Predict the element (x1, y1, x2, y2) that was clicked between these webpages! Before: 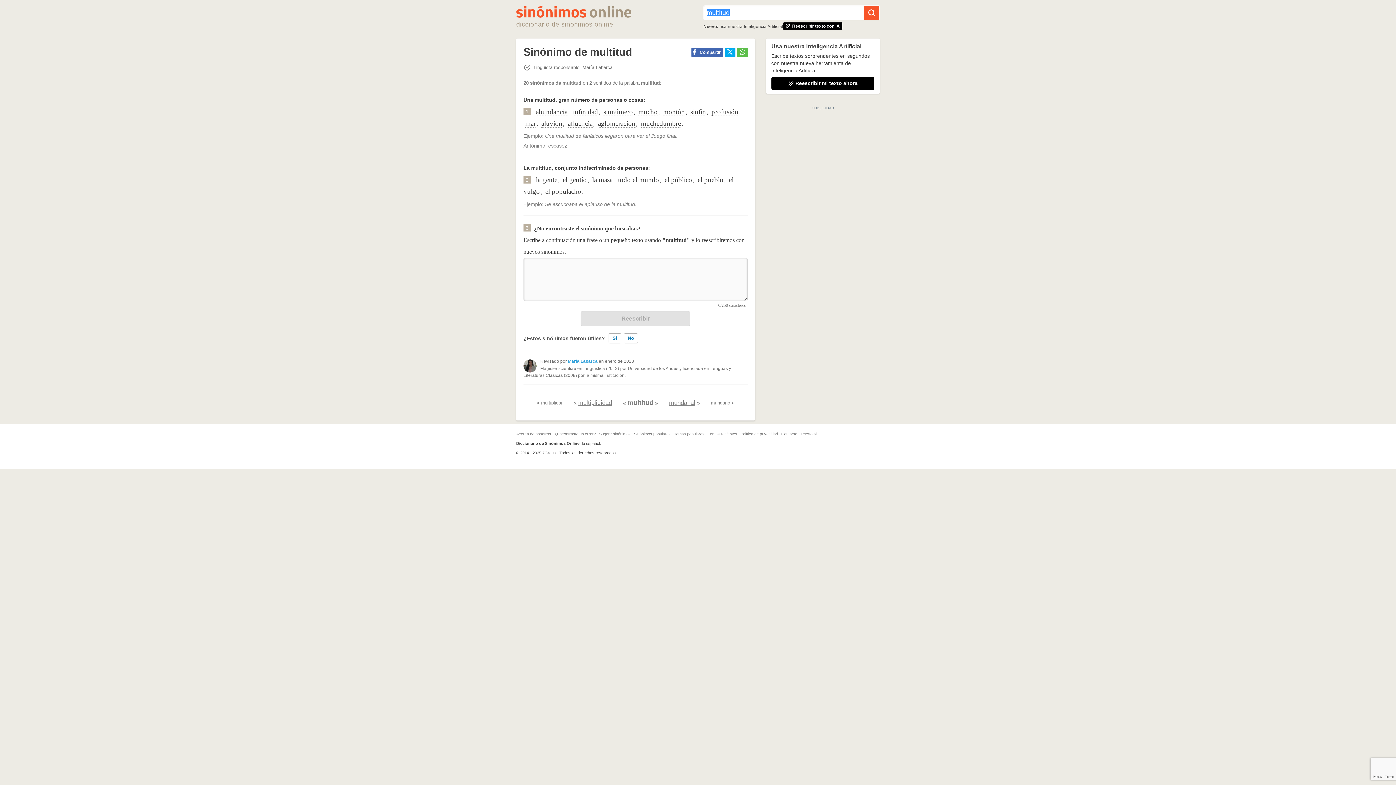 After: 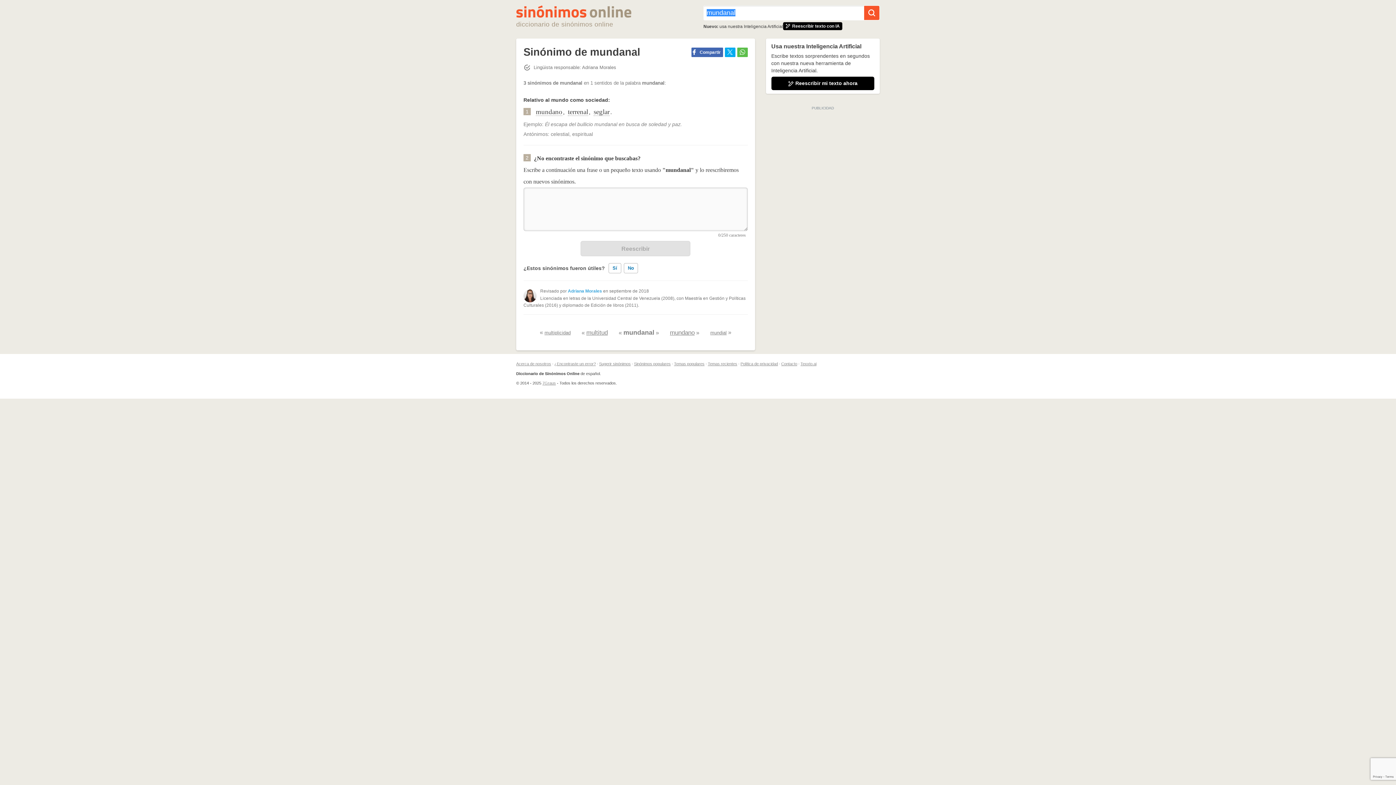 Action: label: mundanal bbox: (669, 399, 695, 406)